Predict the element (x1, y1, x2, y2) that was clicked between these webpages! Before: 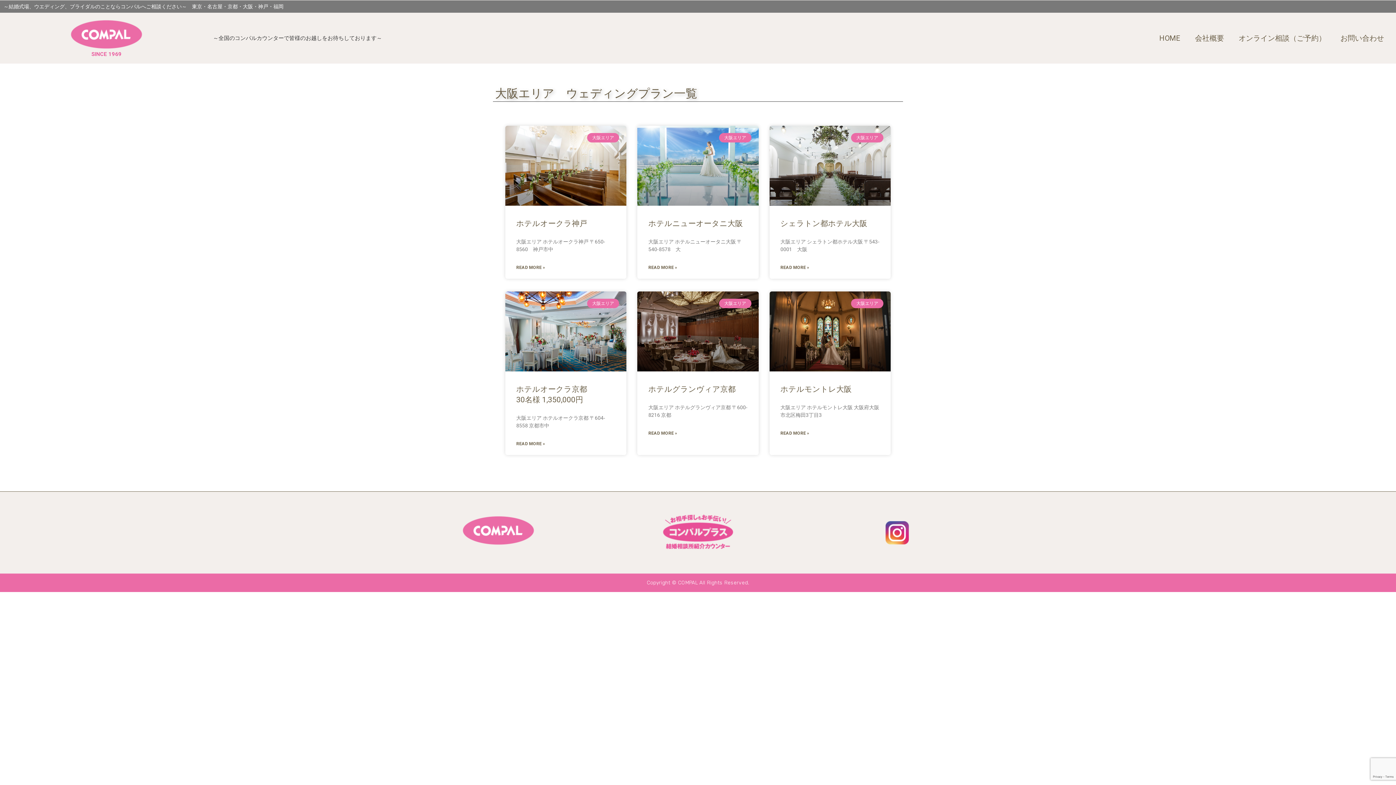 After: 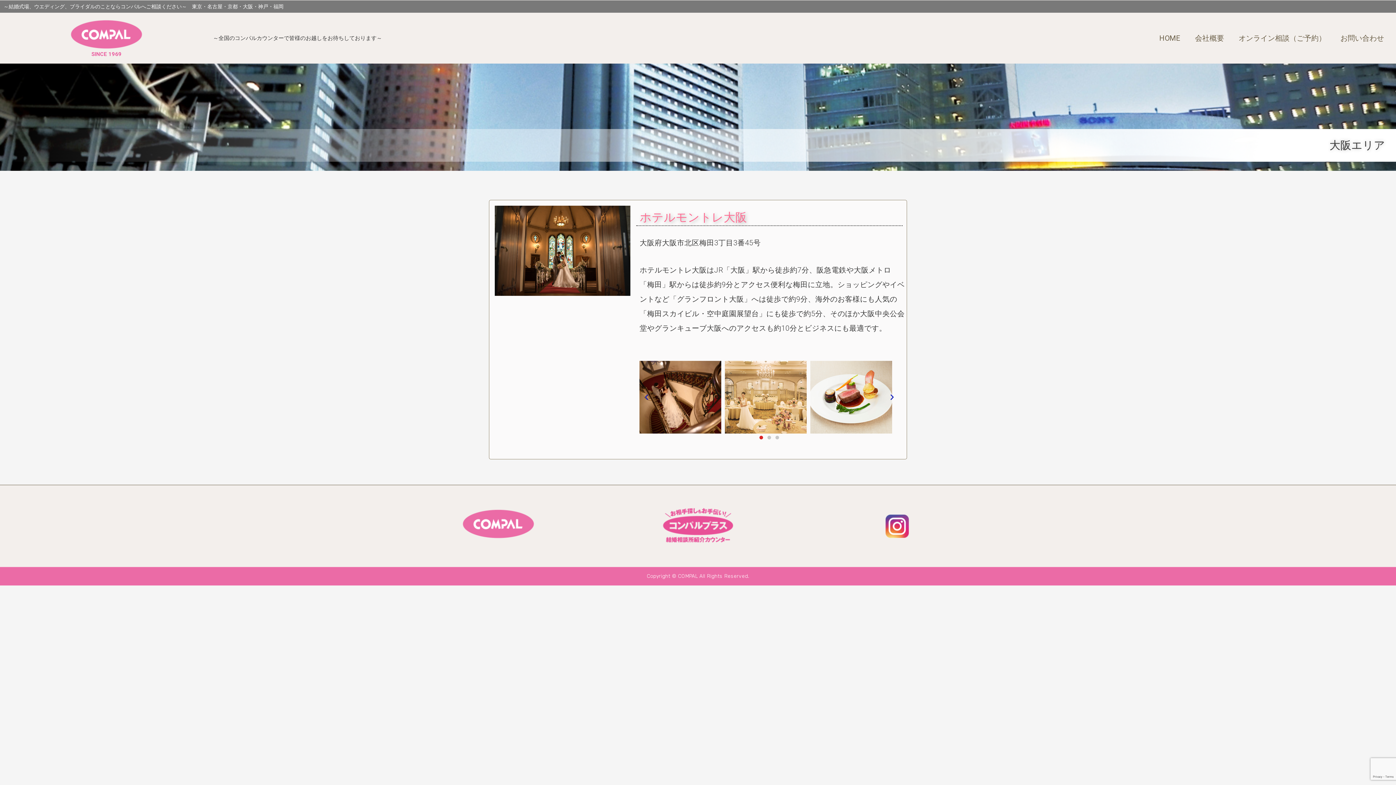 Action: bbox: (769, 291, 890, 371)